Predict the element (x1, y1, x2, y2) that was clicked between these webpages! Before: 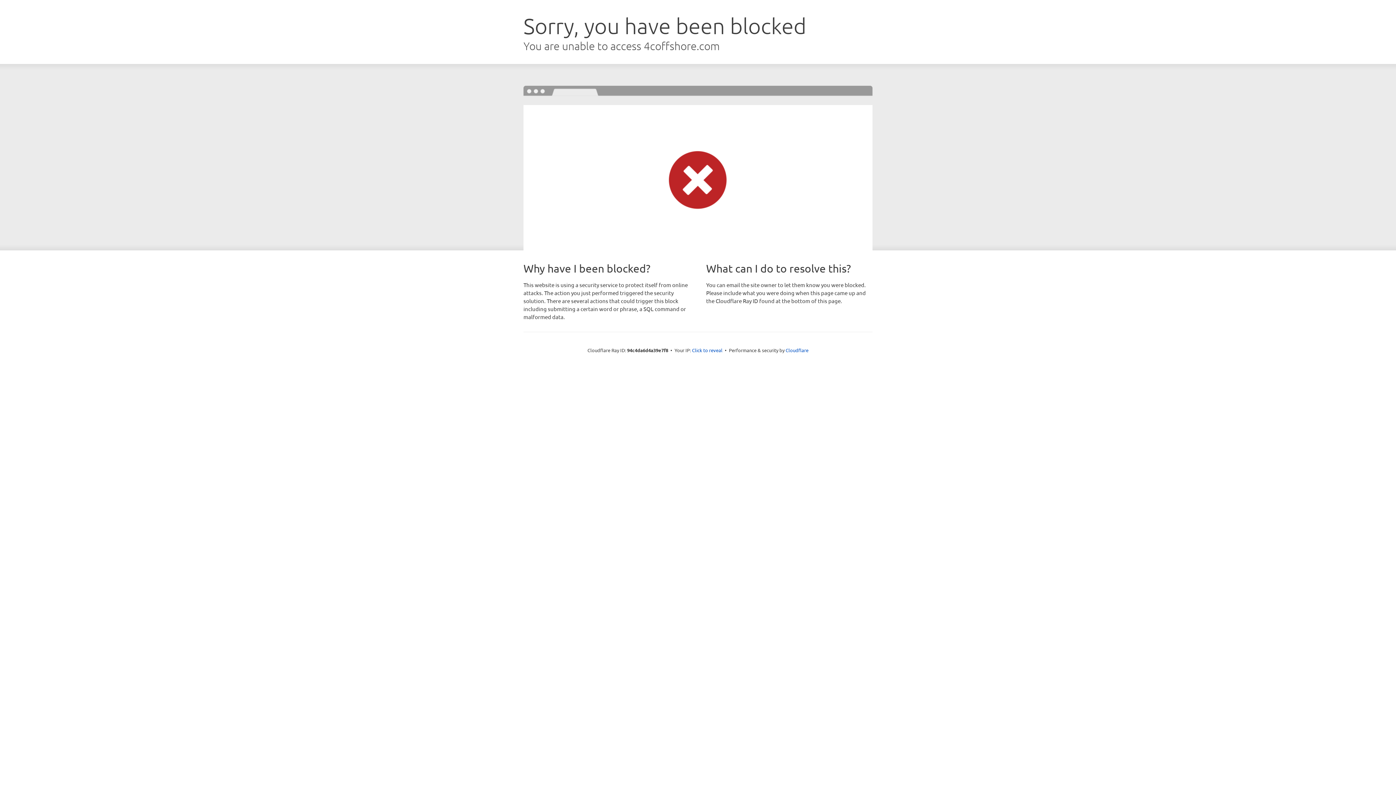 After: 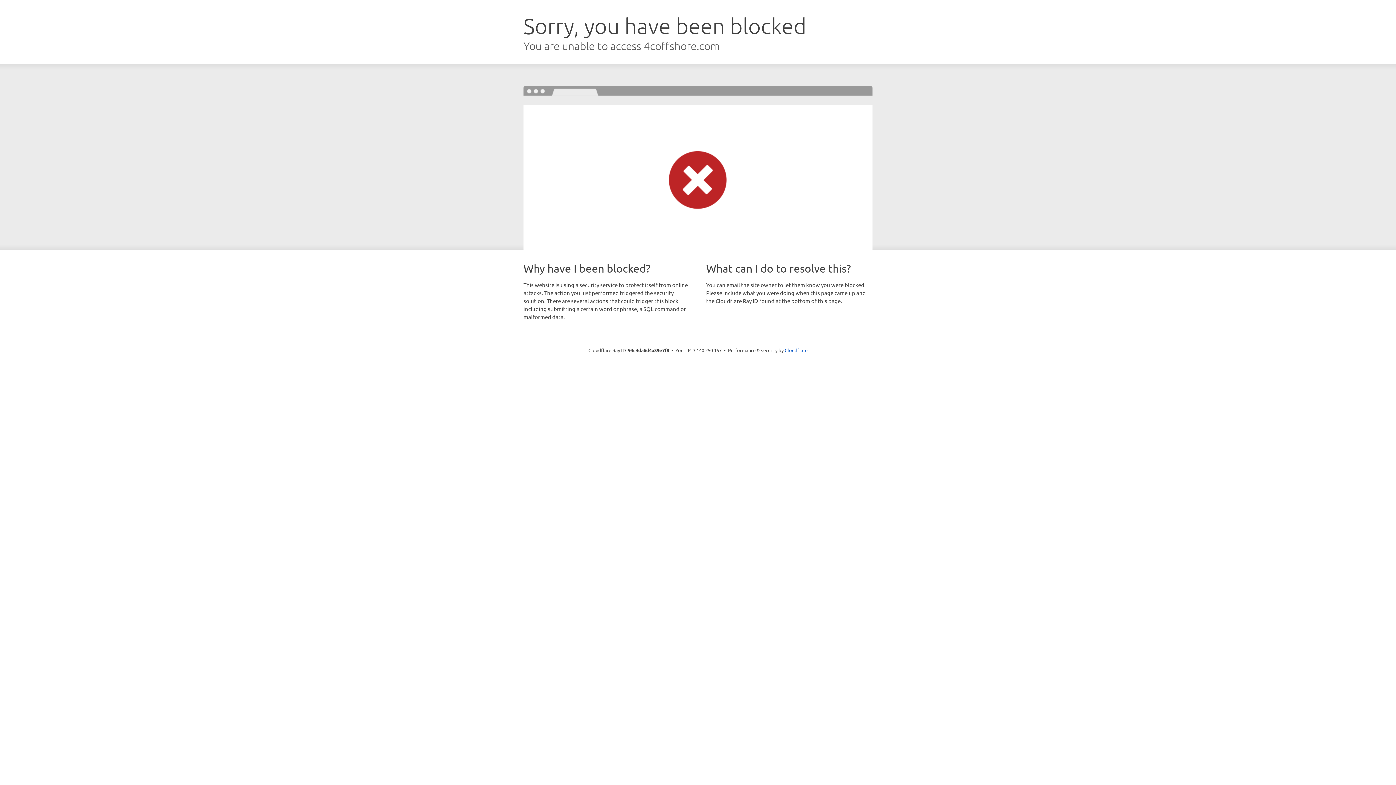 Action: bbox: (692, 346, 722, 353) label: Click to reveal